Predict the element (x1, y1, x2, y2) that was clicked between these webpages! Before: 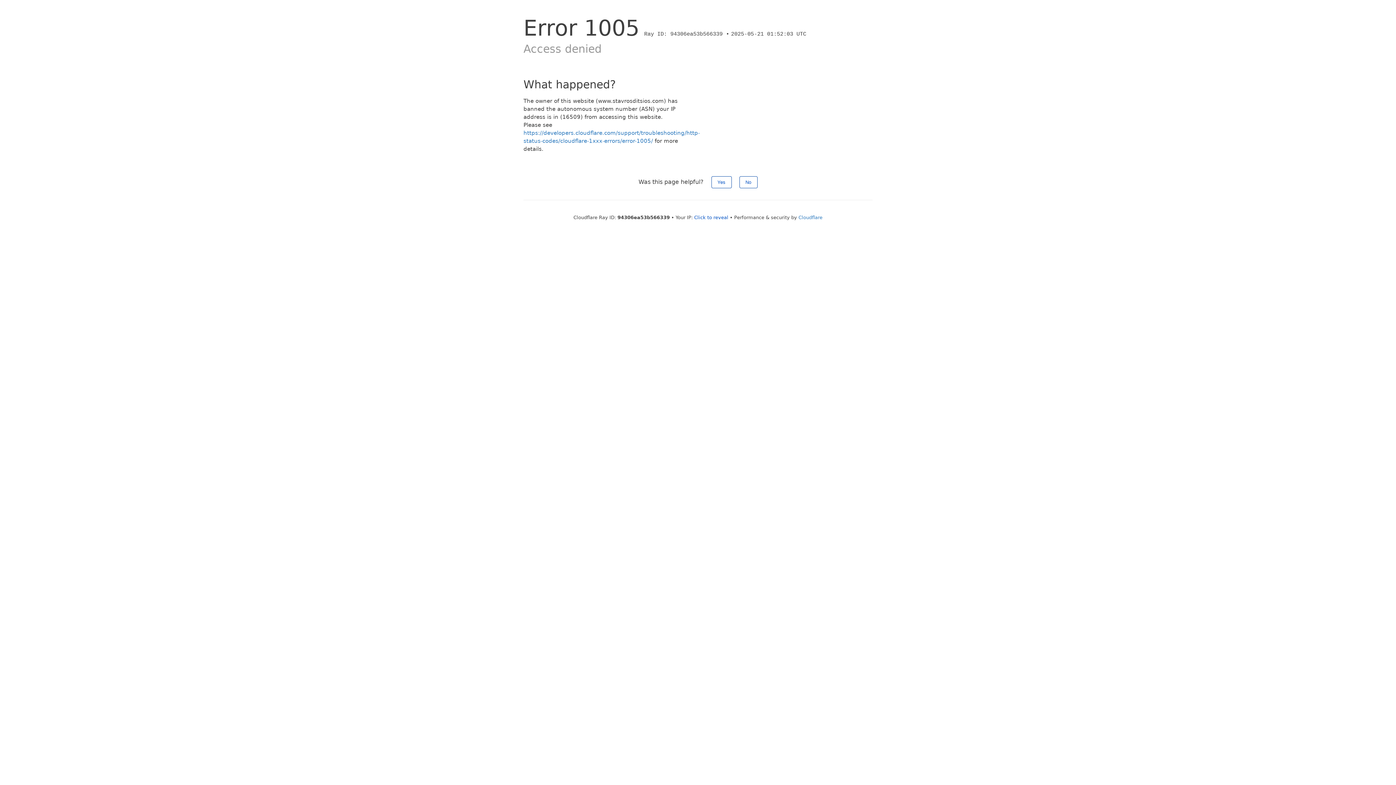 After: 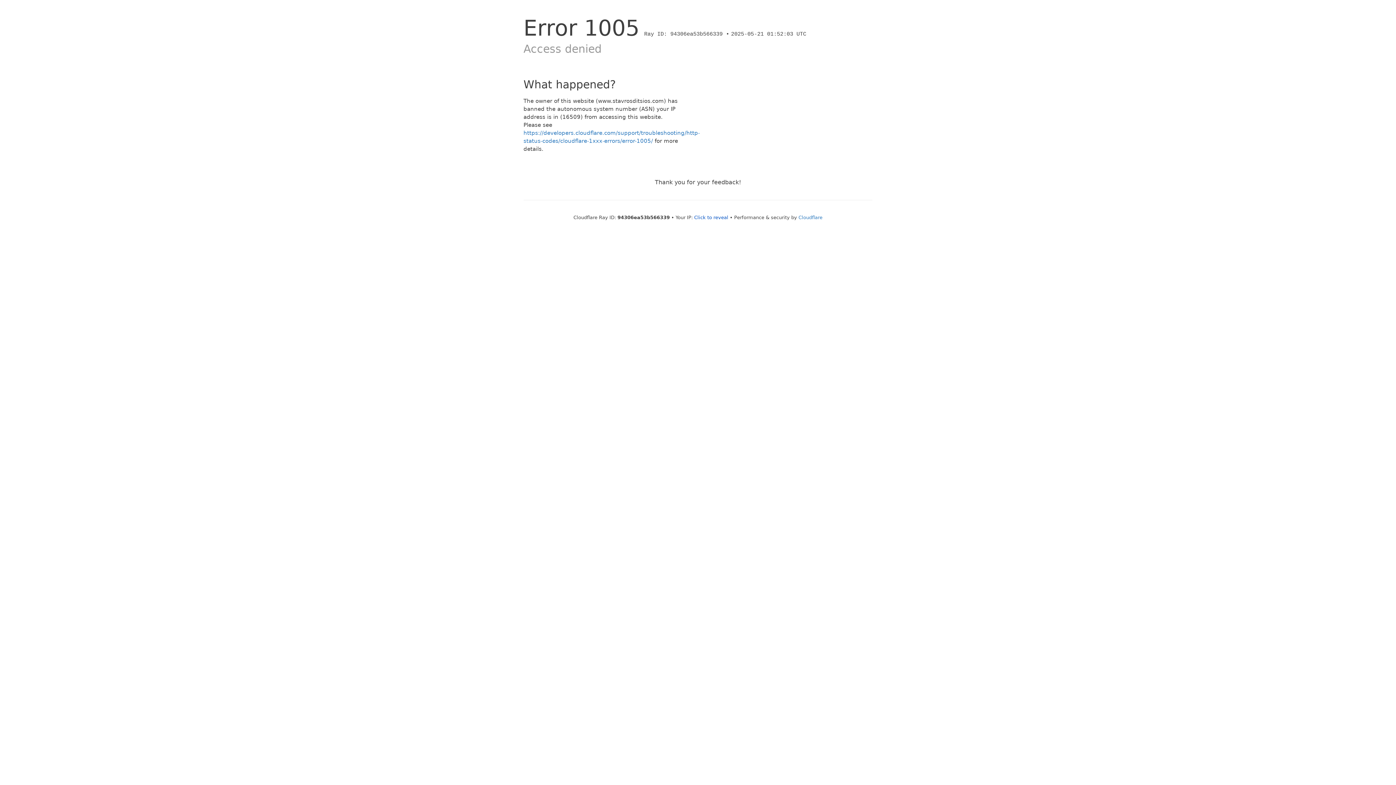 Action: label: No bbox: (739, 176, 757, 188)